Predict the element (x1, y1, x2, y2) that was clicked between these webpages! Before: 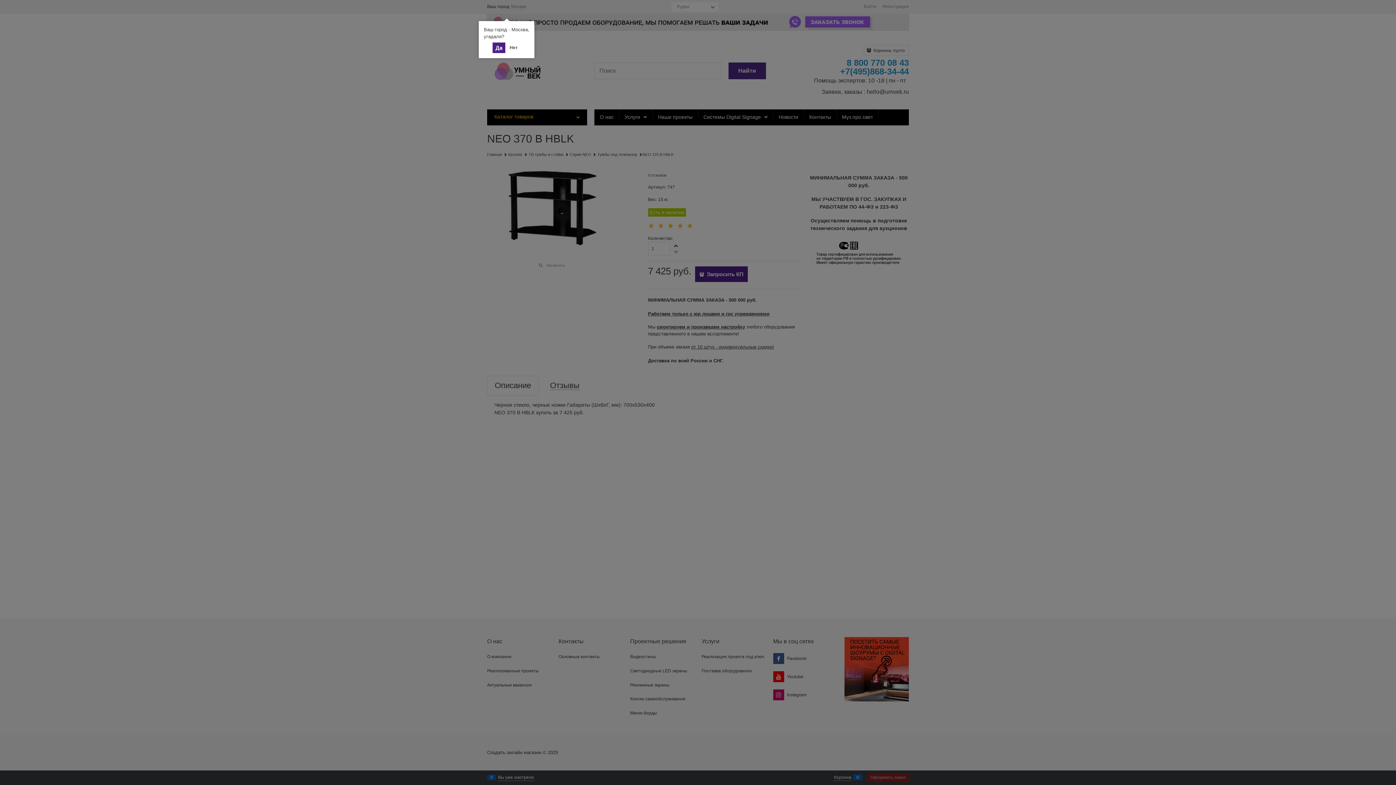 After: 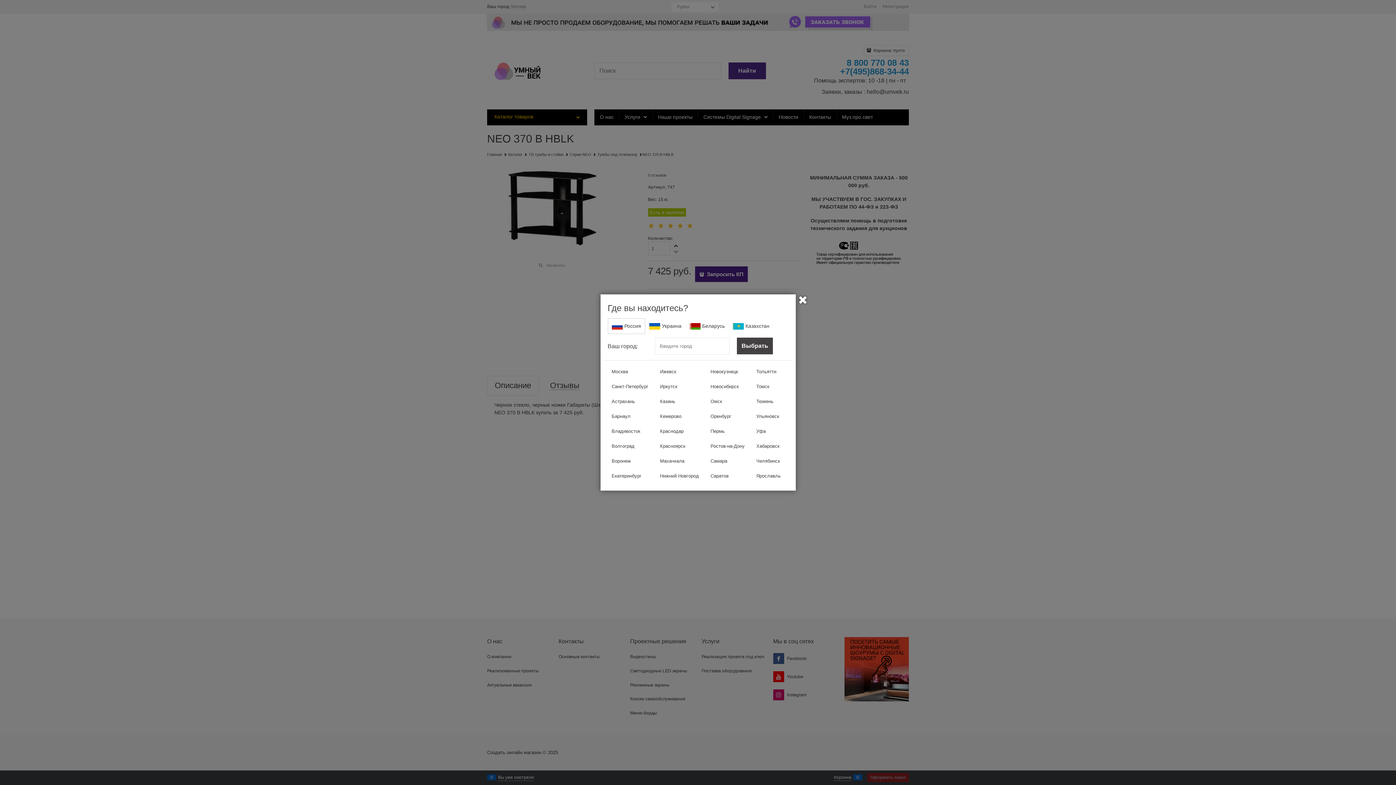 Action: label: Нет bbox: (506, 43, 520, 52)